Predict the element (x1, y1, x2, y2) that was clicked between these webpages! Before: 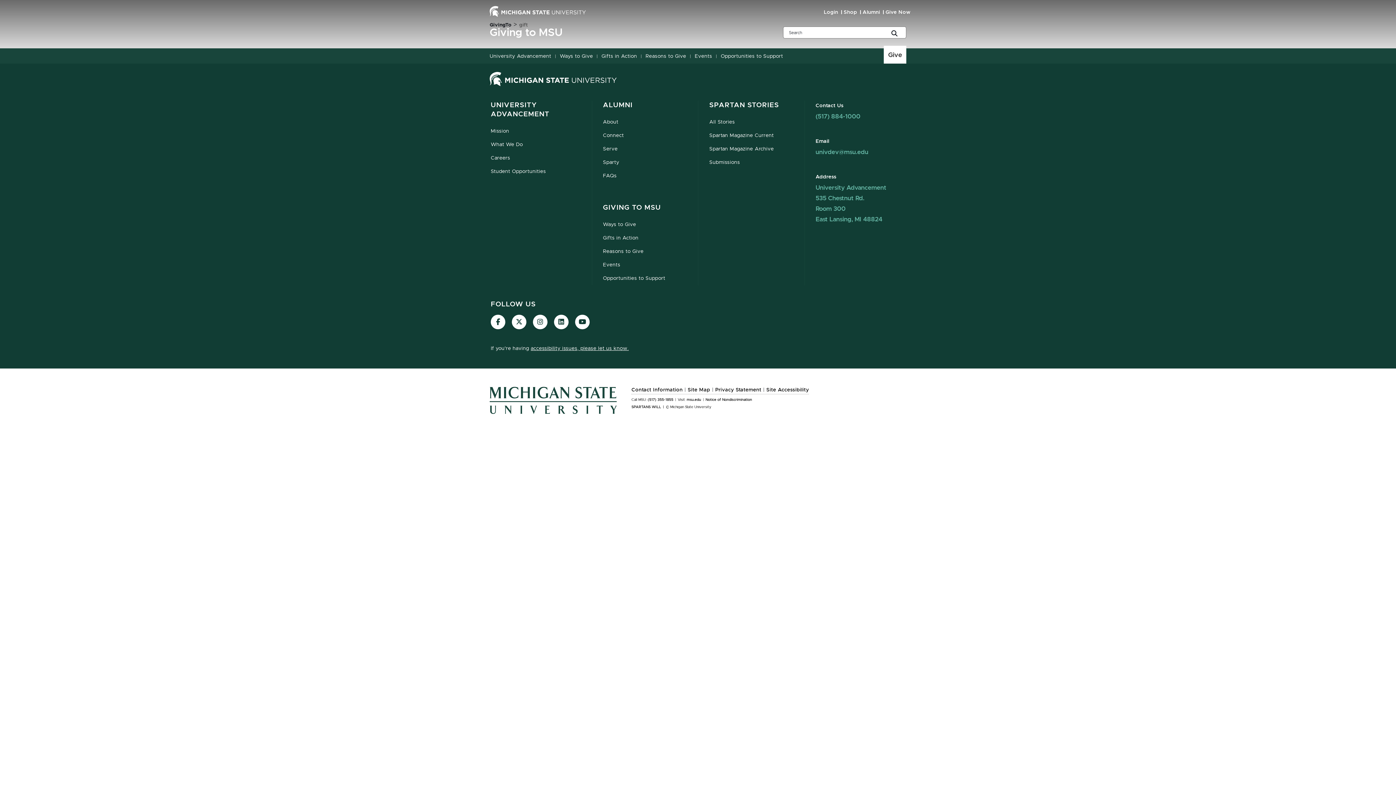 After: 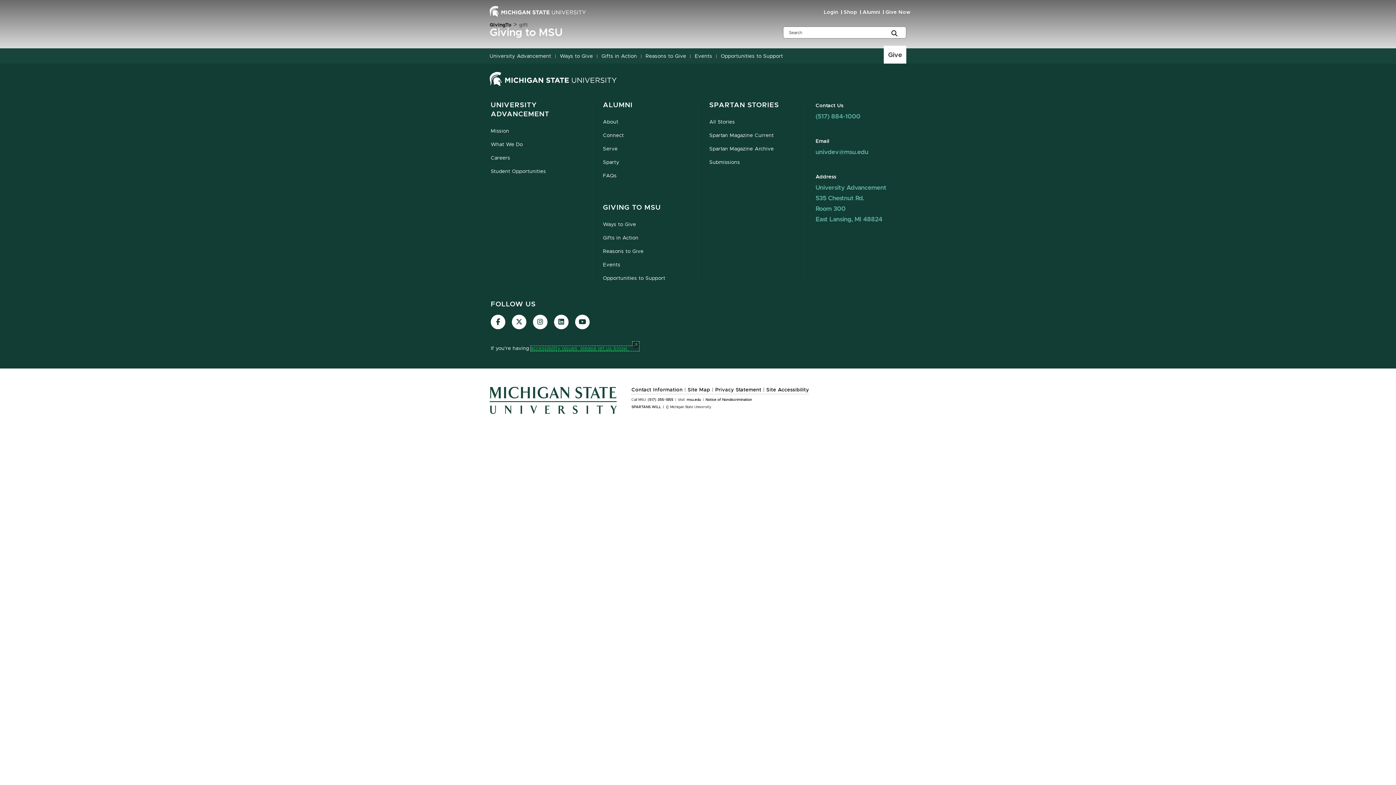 Action: bbox: (530, 346, 628, 351) label: accessibility issues, please let us know.